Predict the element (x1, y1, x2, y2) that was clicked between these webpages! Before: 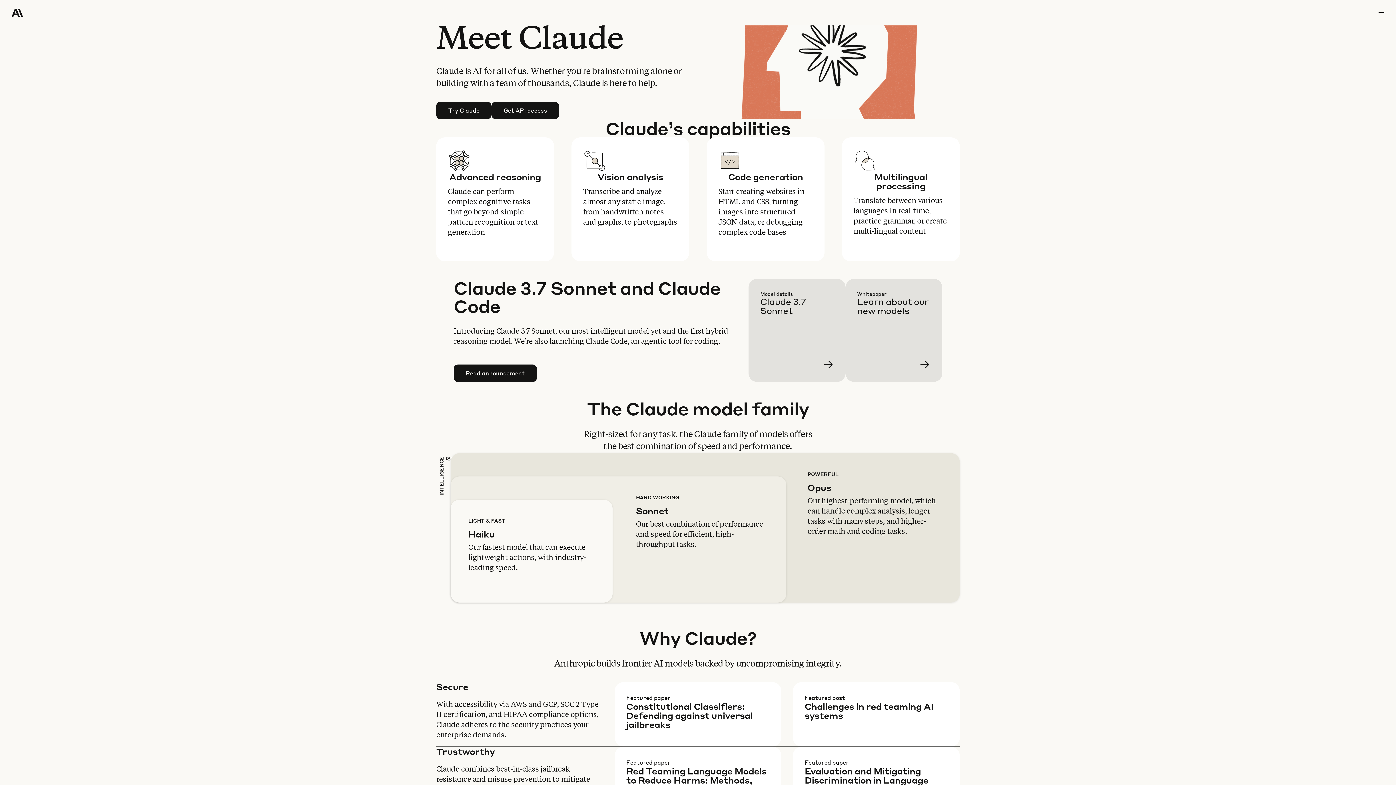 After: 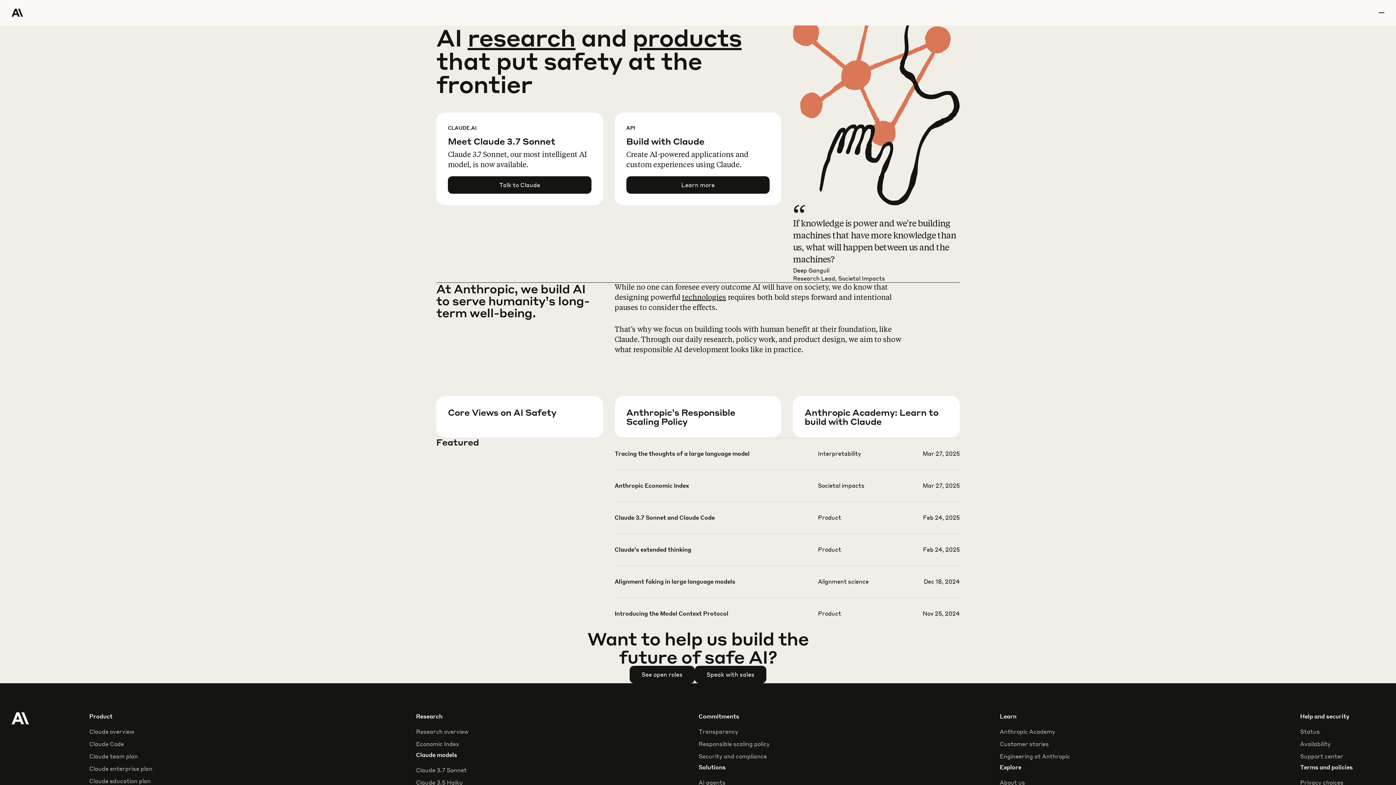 Action: bbox: (11, 0, 64, 25) label: Home Page